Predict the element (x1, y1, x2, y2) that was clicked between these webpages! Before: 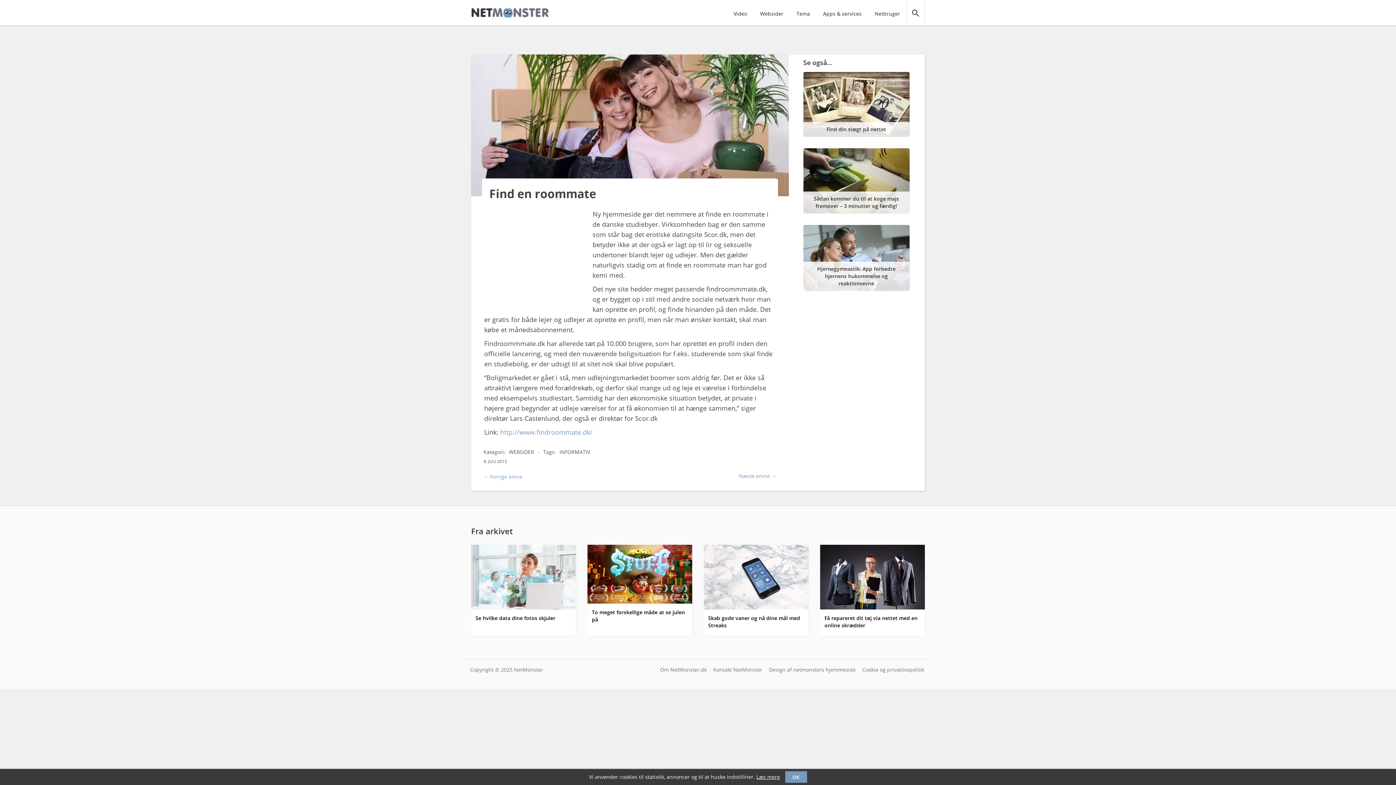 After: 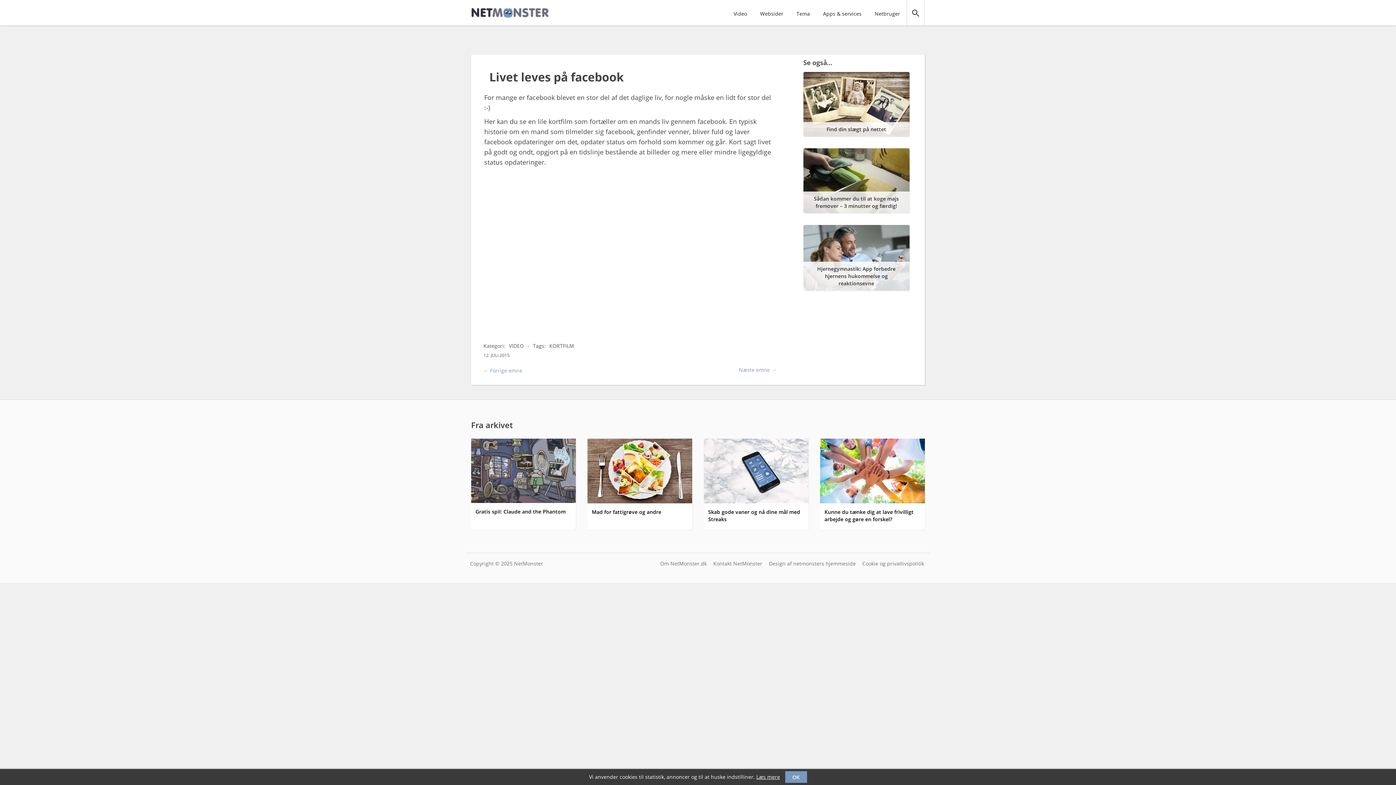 Action: label: Næste emne → bbox: (739, 472, 776, 479)